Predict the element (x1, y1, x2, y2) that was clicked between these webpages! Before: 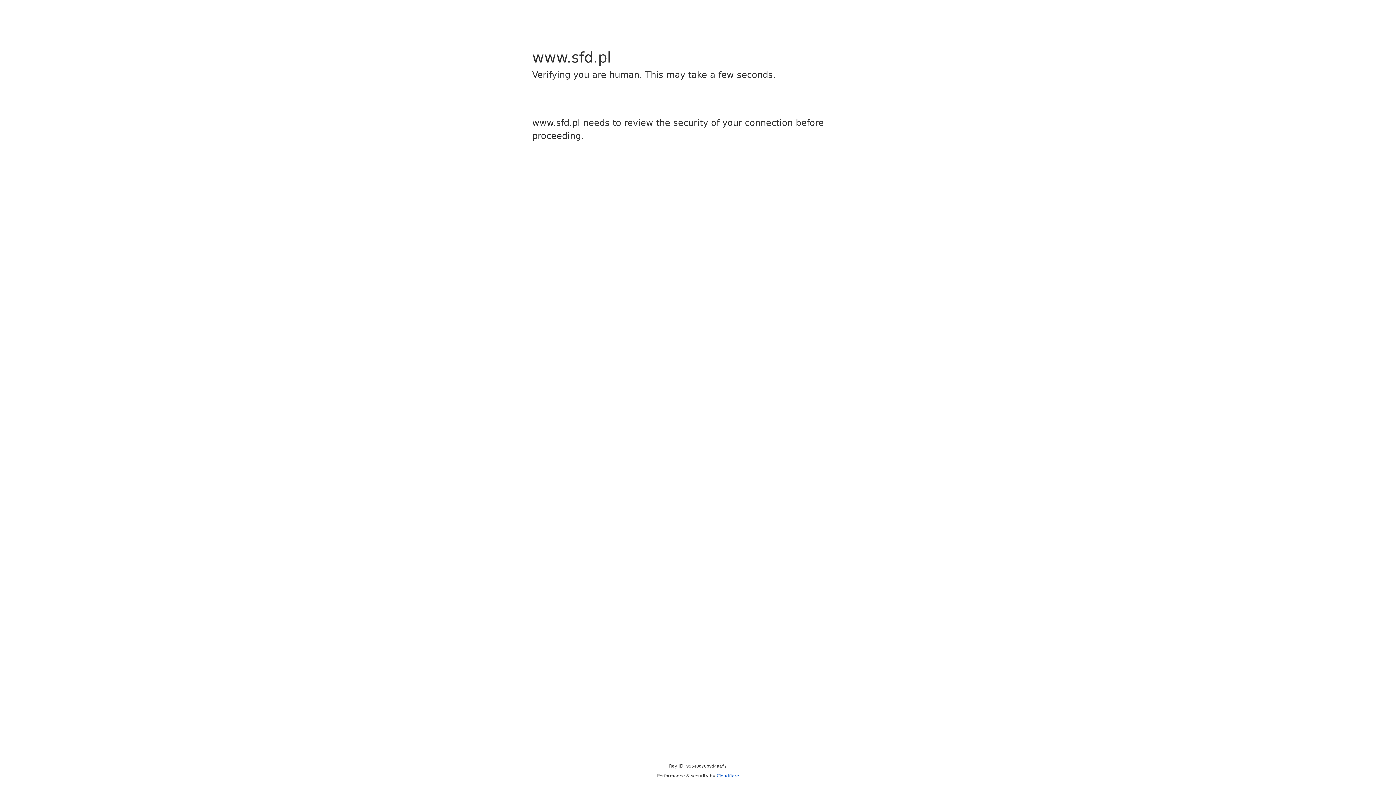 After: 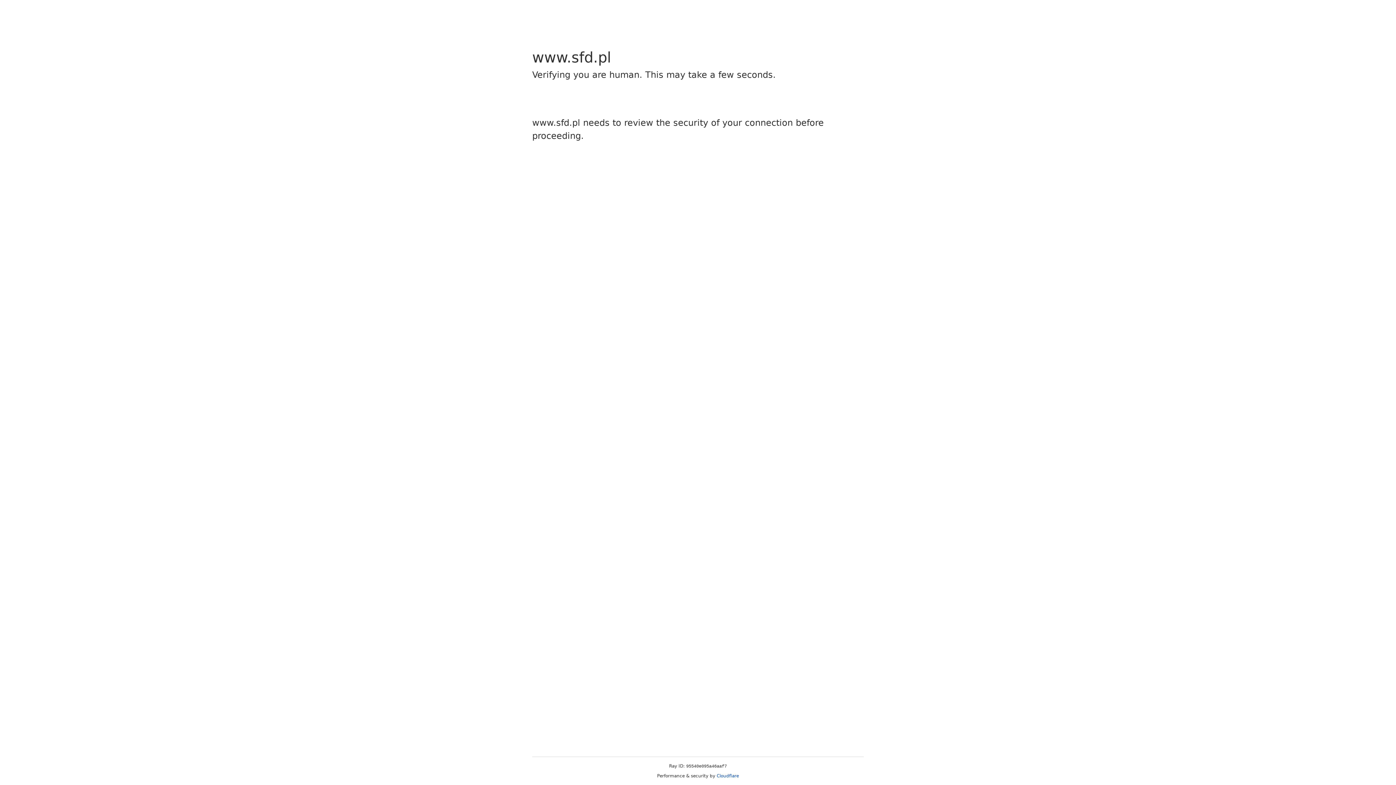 Action: bbox: (716, 773, 739, 778) label: Cloudflare